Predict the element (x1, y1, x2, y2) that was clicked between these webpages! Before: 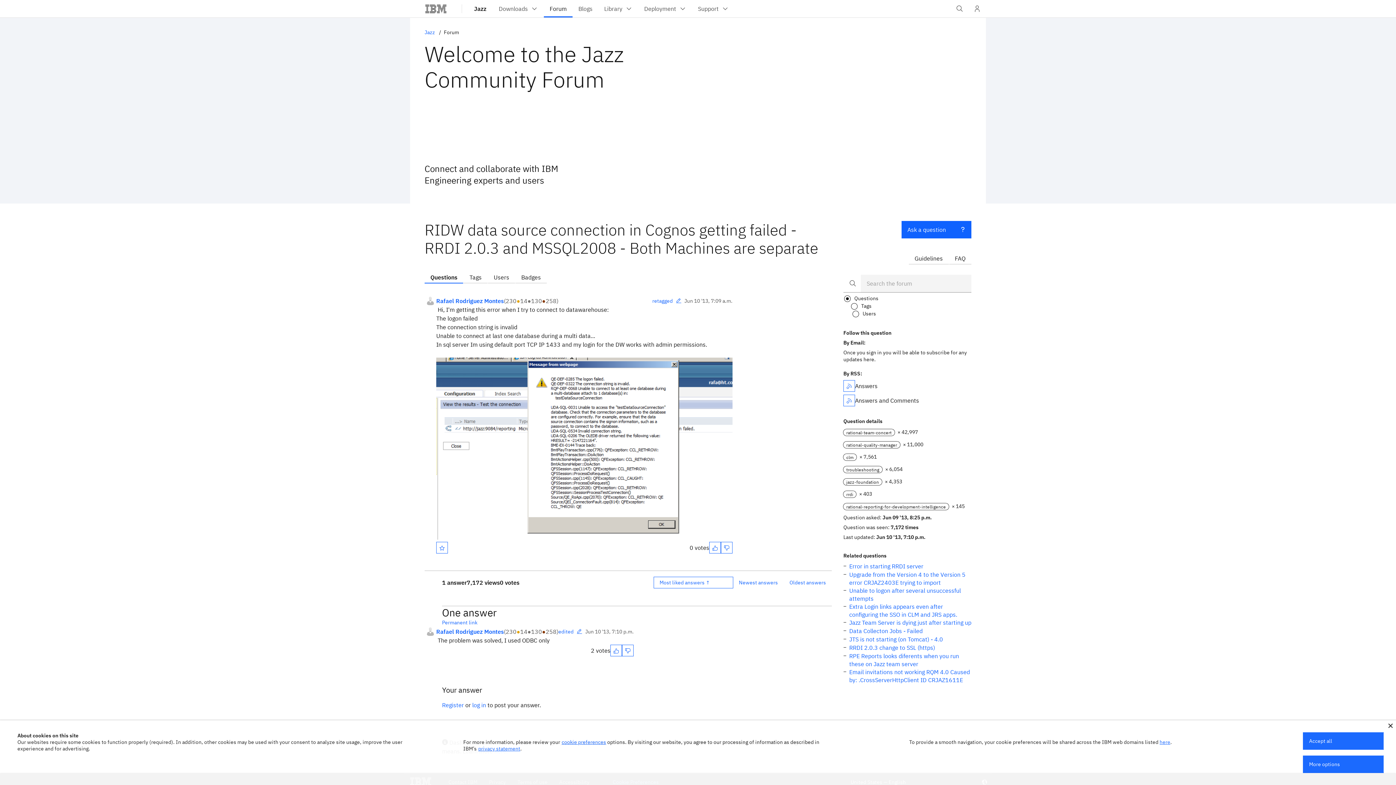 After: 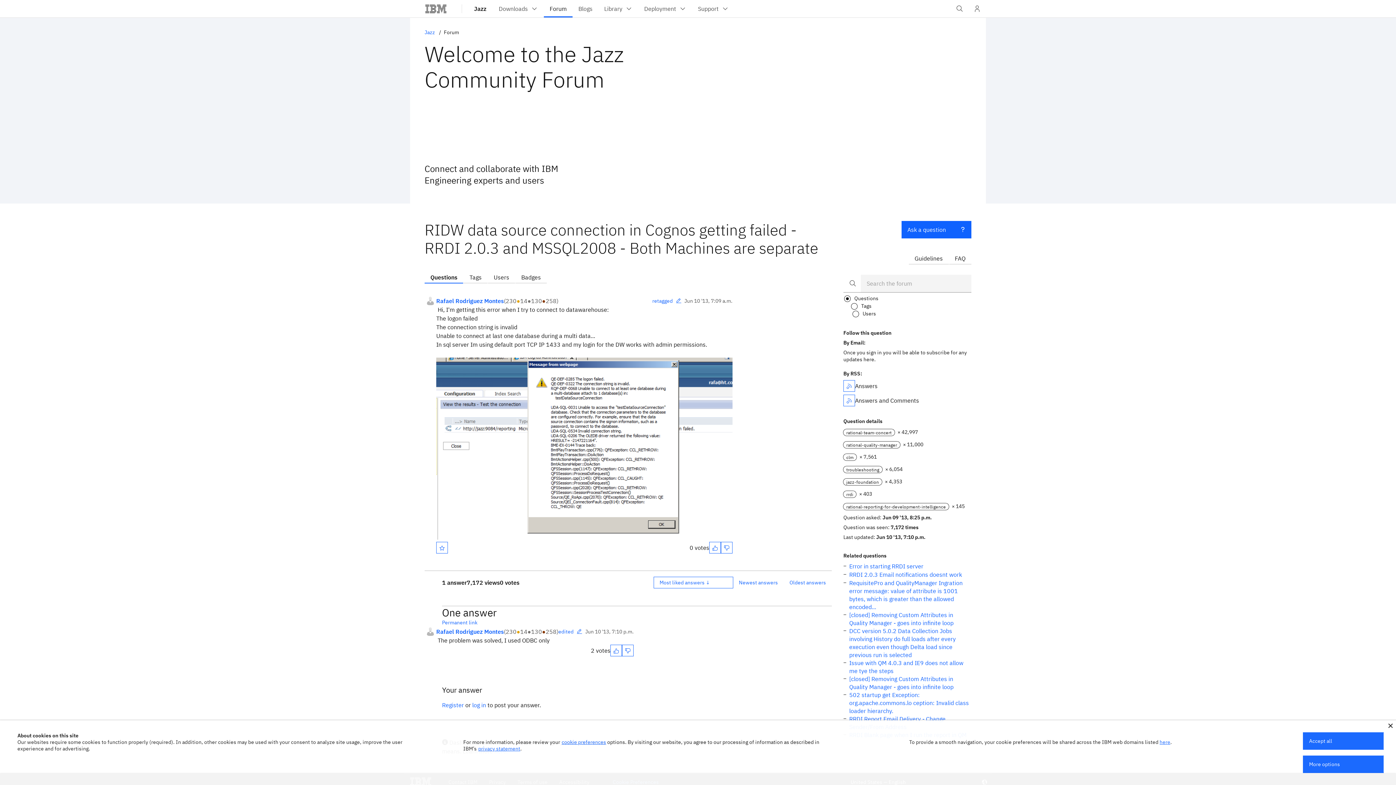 Action: label: Most liked answers ↑ bbox: (653, 576, 733, 583)